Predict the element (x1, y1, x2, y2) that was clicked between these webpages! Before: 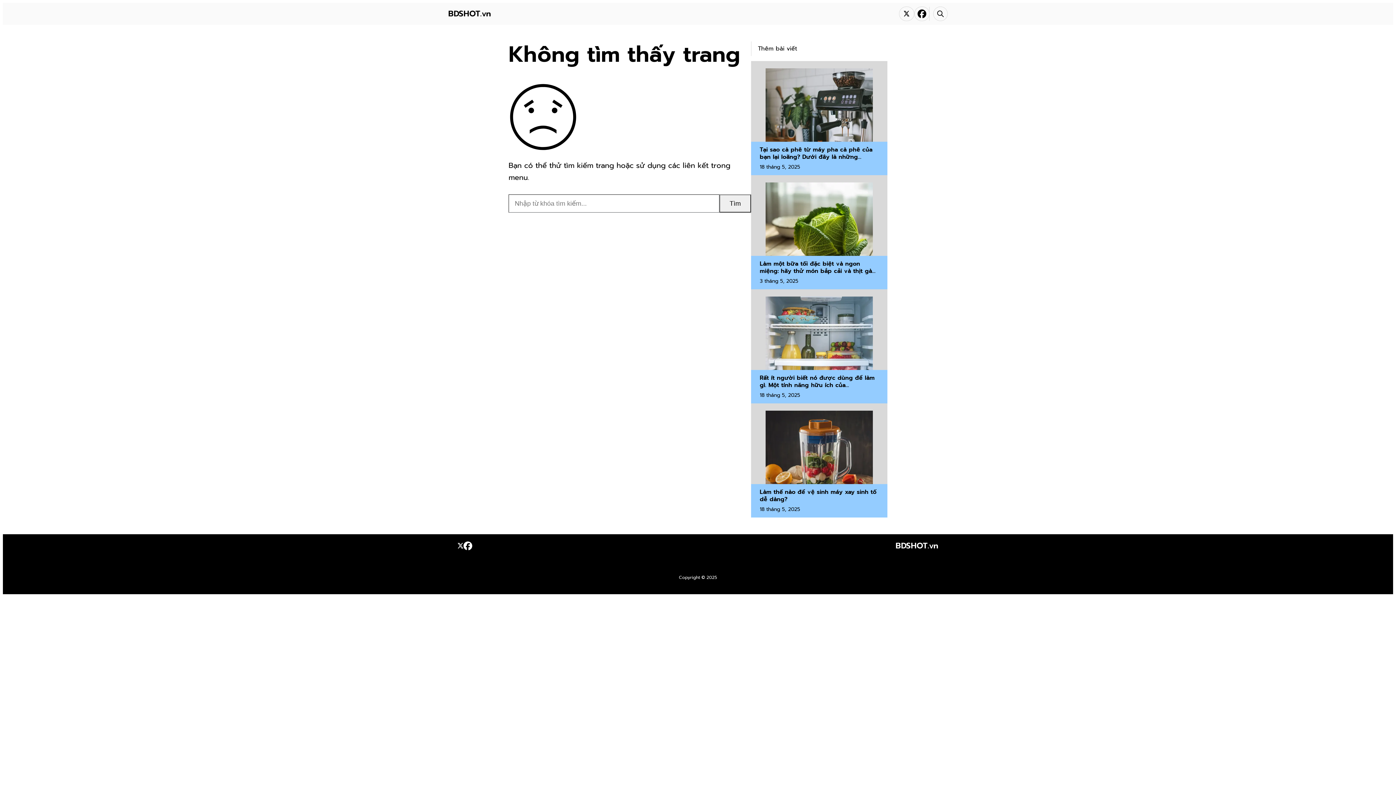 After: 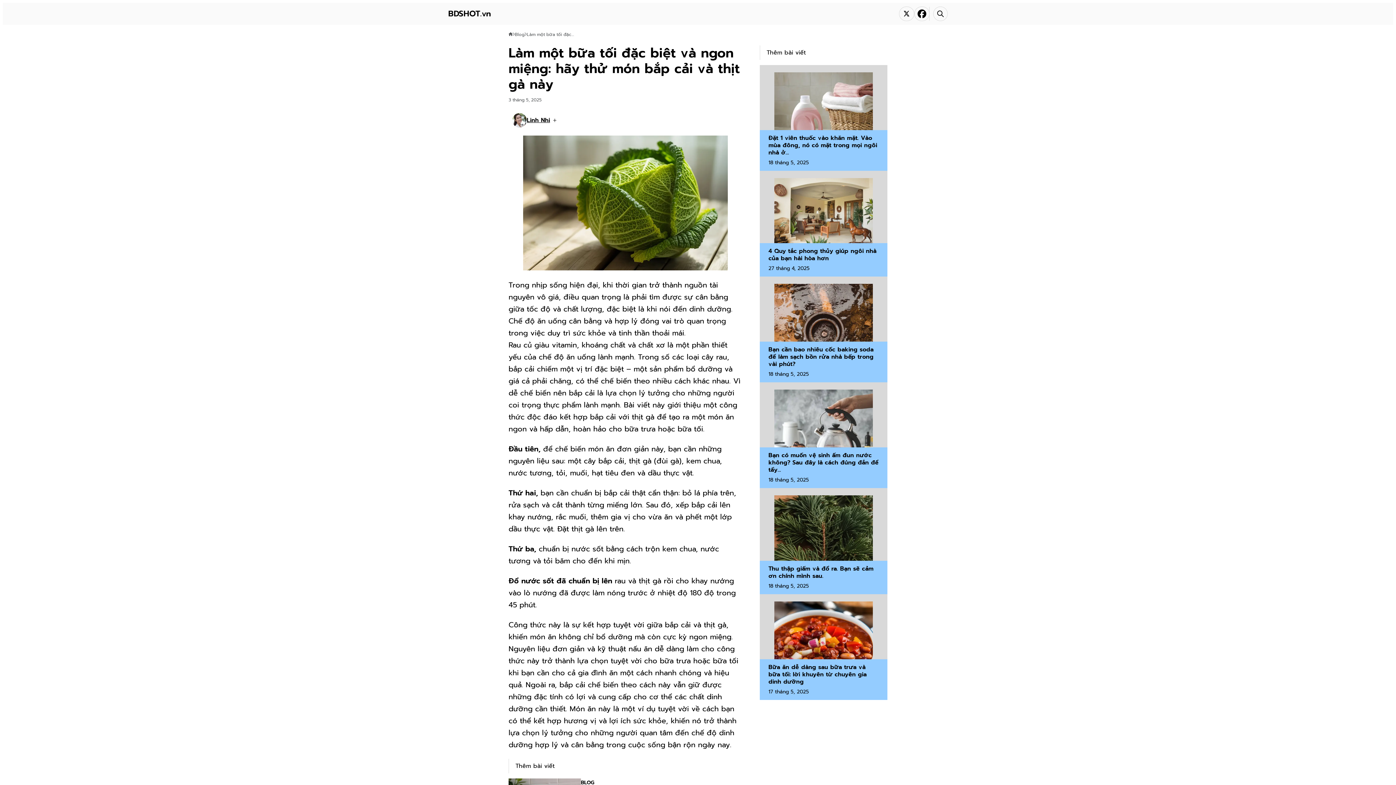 Action: label: Đọc bài viết Làm một bữa tối đặc biệt và ngon miệng: hãy thử món bắp cải và thịt gà này bbox: (751, 182, 887, 289)